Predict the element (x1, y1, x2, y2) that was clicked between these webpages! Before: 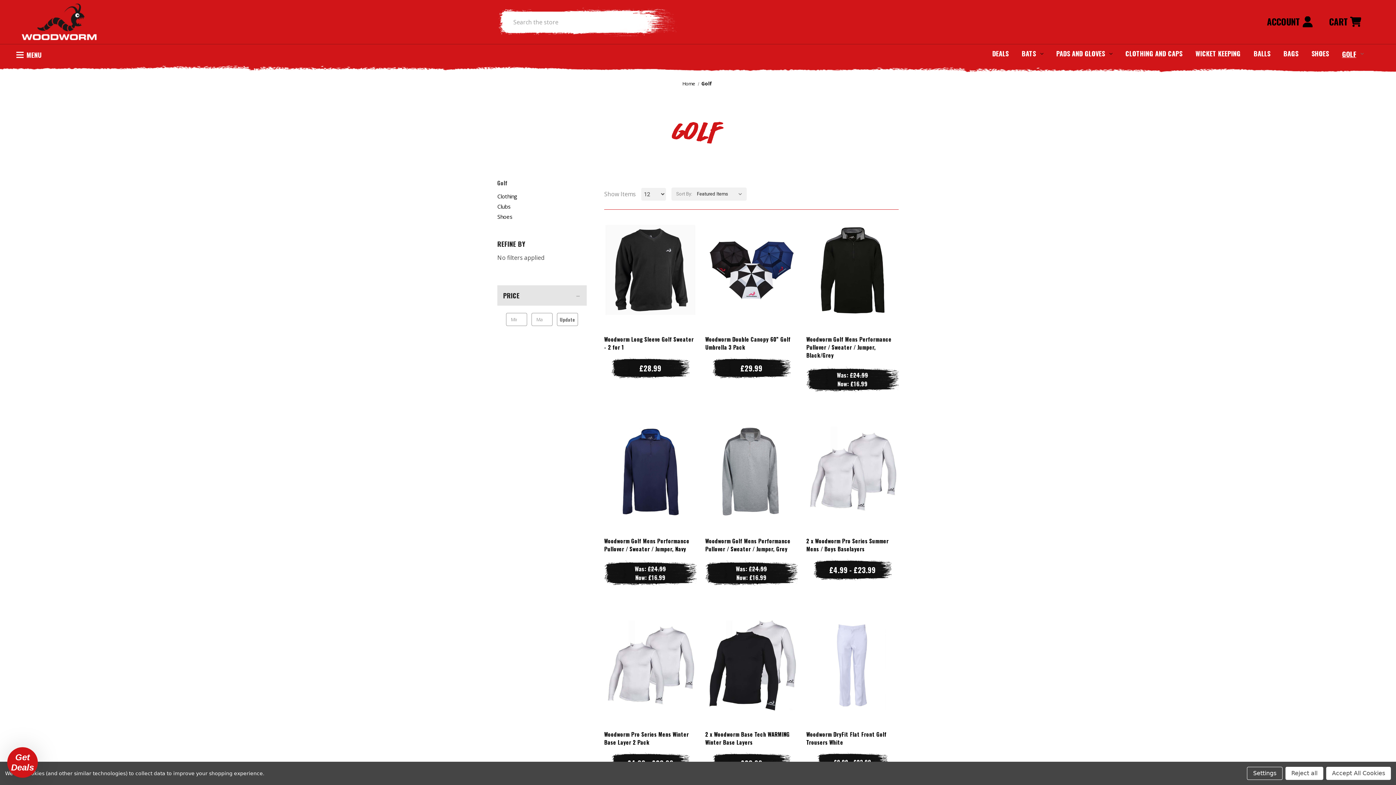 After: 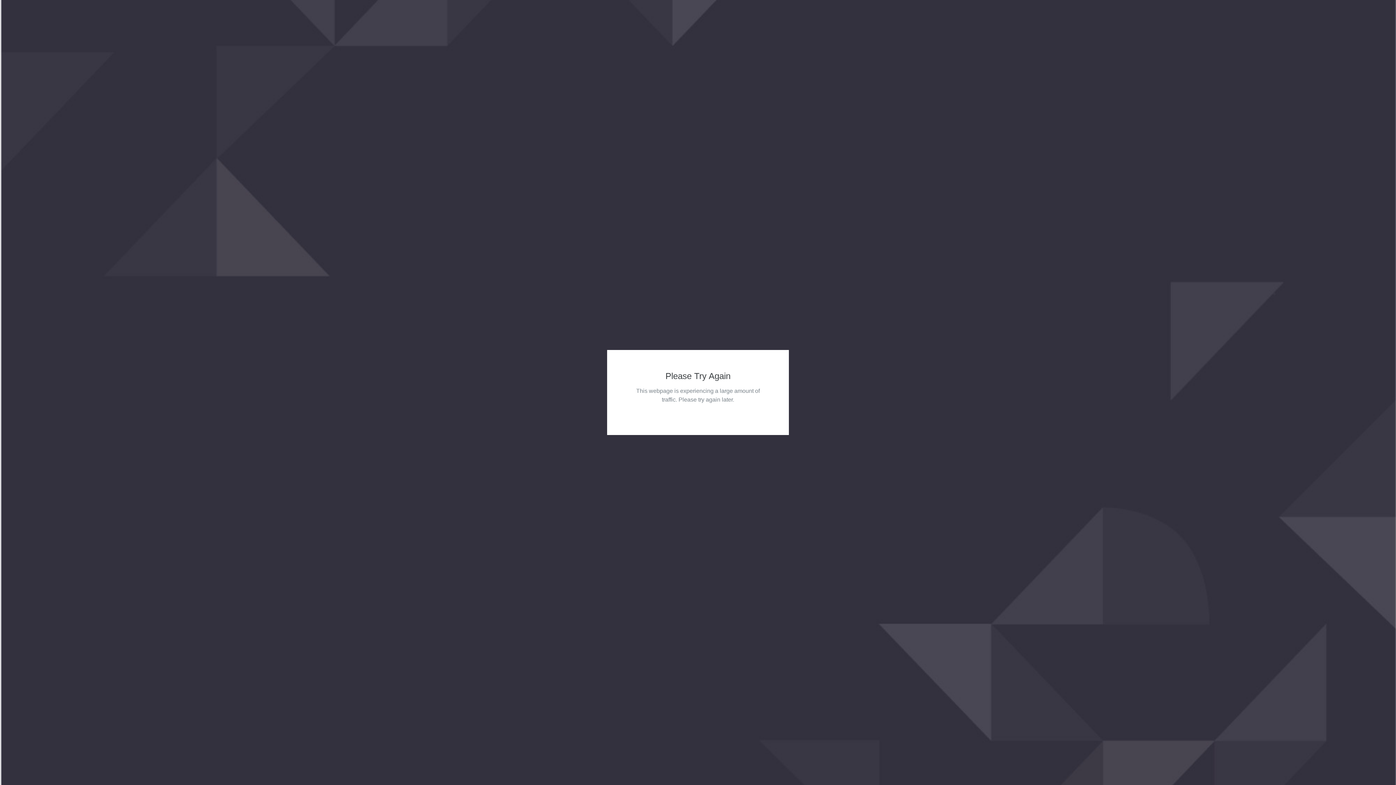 Action: bbox: (1119, 44, 1189, 65) label: Clothing and Caps